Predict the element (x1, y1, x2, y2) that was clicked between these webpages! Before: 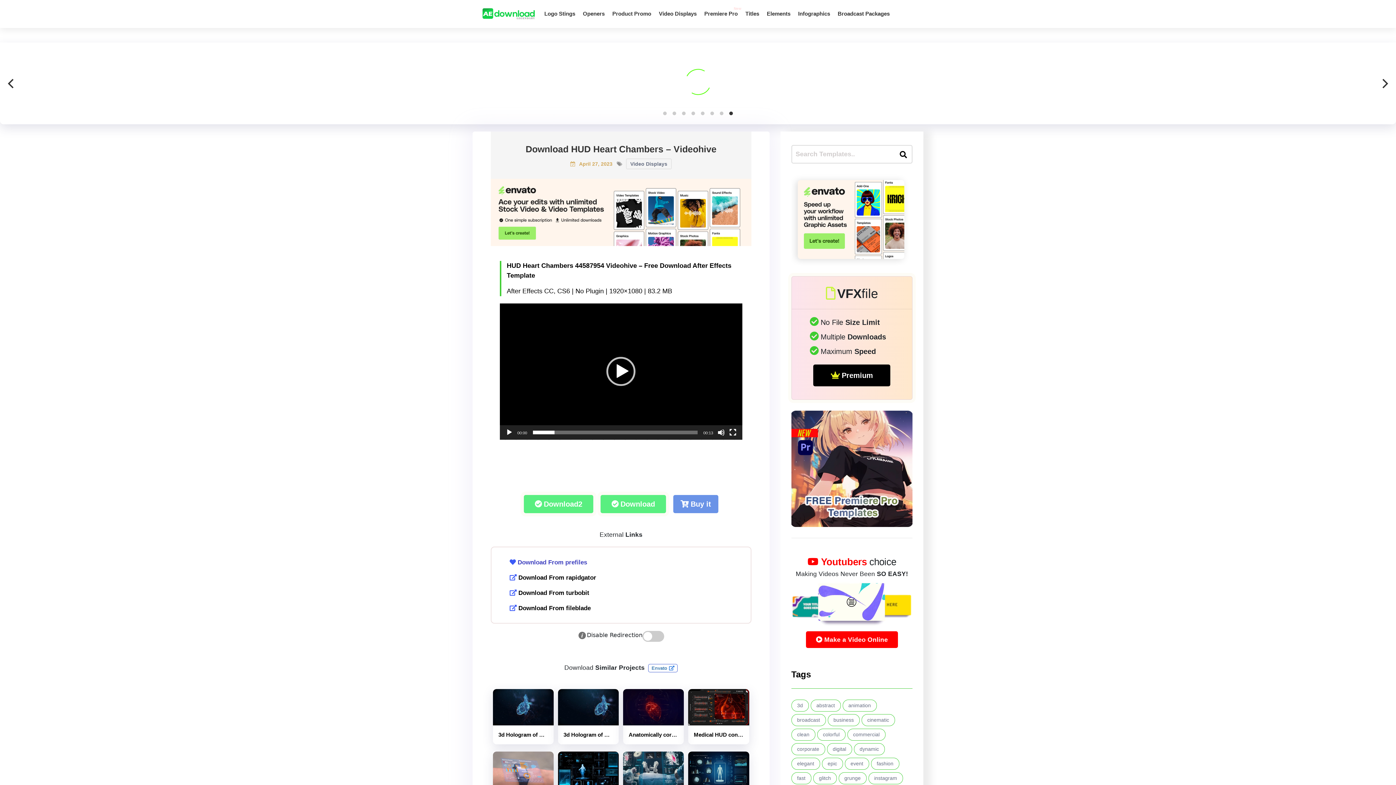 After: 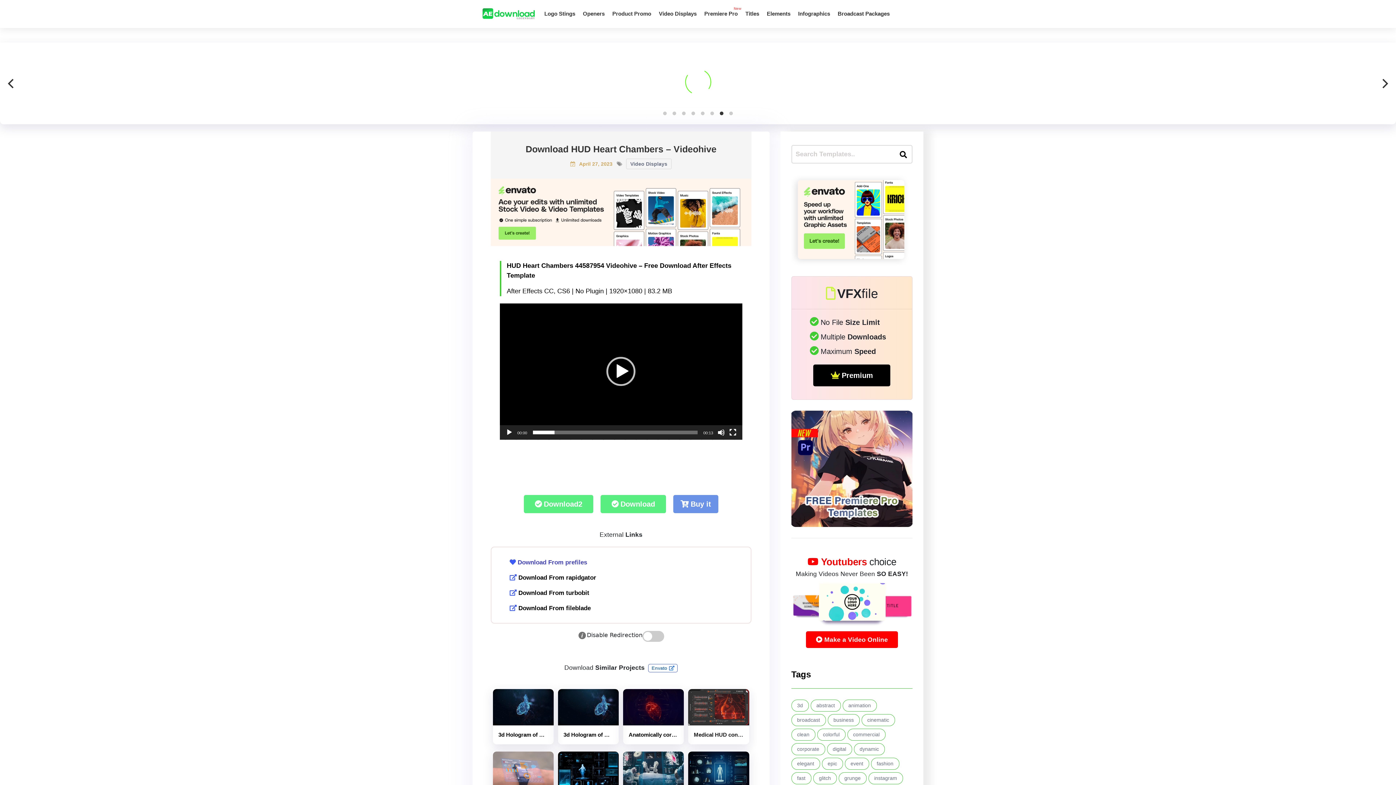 Action: bbox: (688, 765, 749, 772)